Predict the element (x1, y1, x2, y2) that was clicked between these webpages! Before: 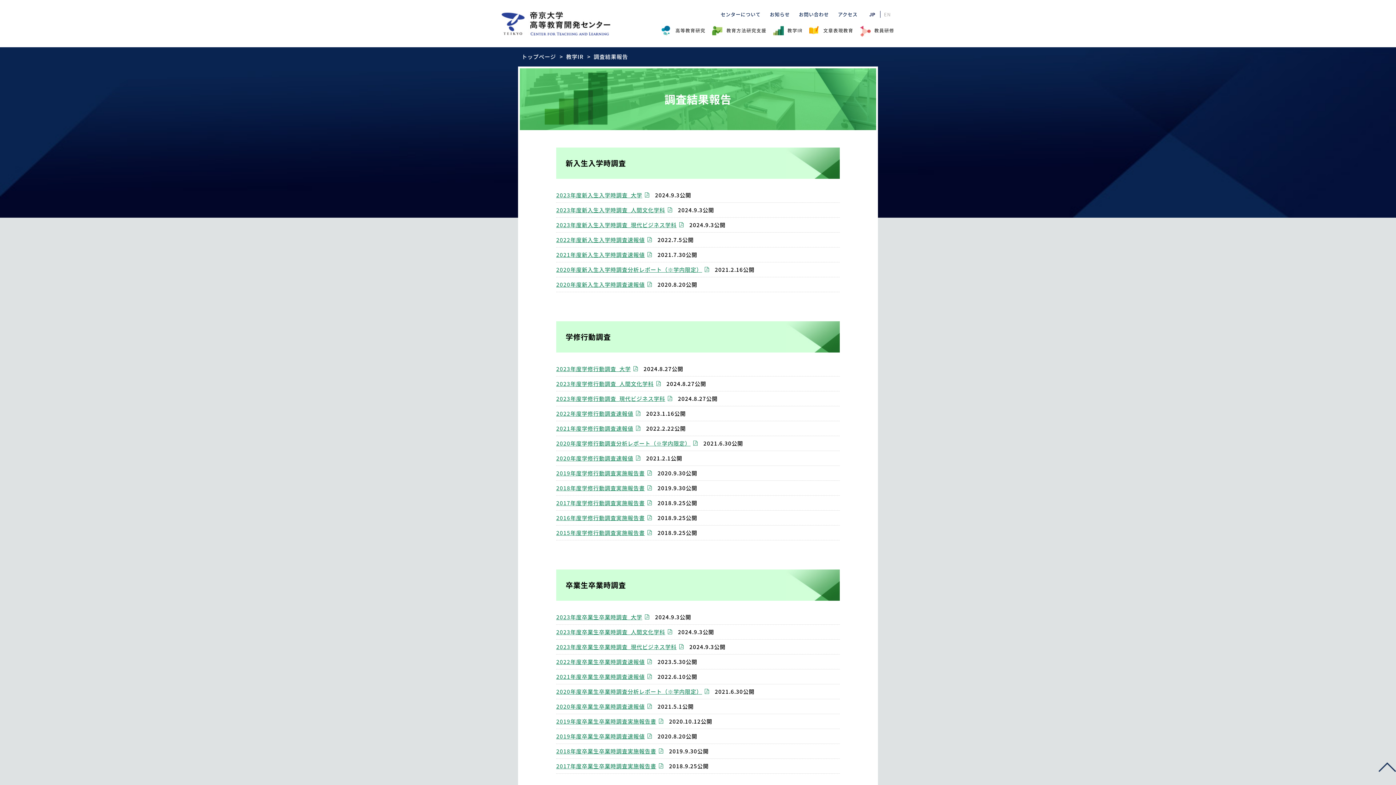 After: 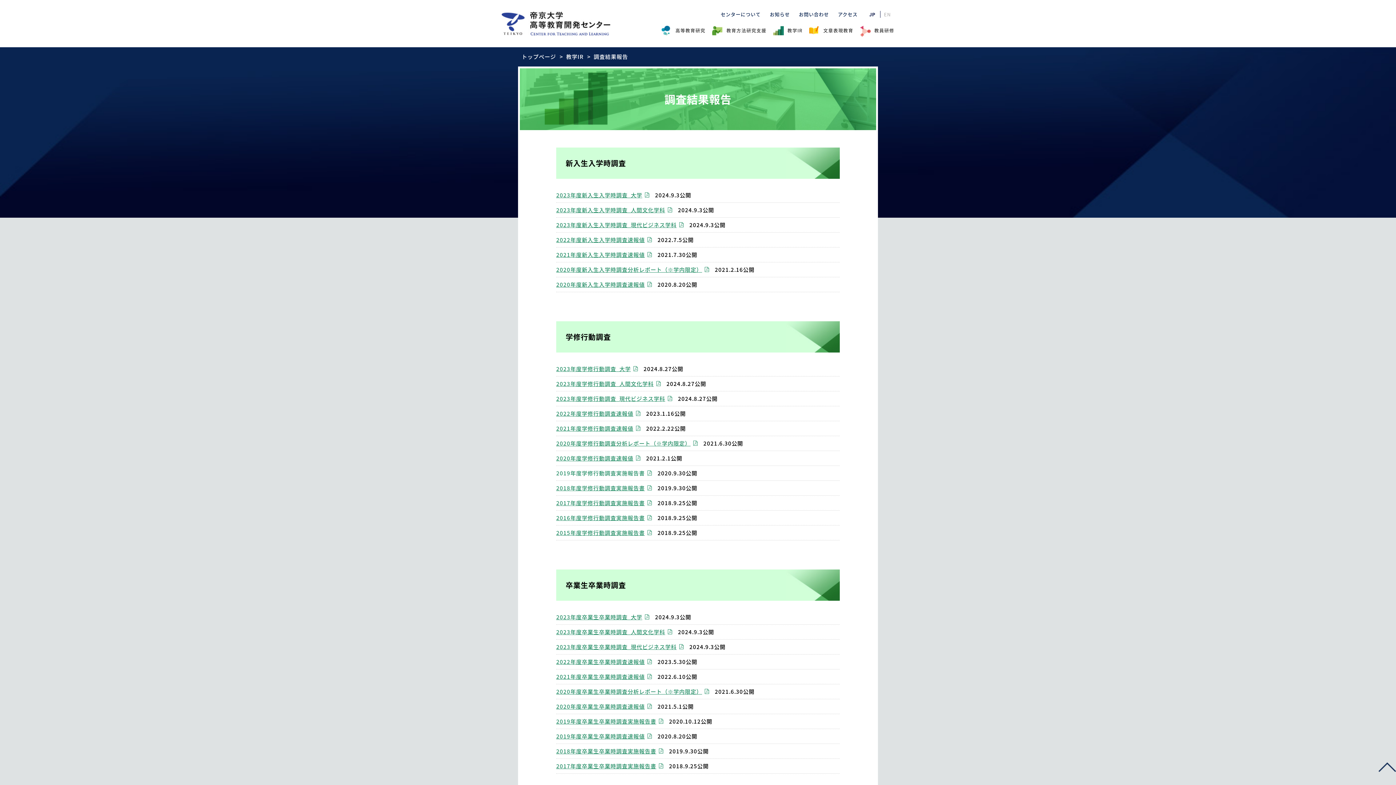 Action: bbox: (556, 468, 652, 478) label: 2019年度学修行動調査実施報告書